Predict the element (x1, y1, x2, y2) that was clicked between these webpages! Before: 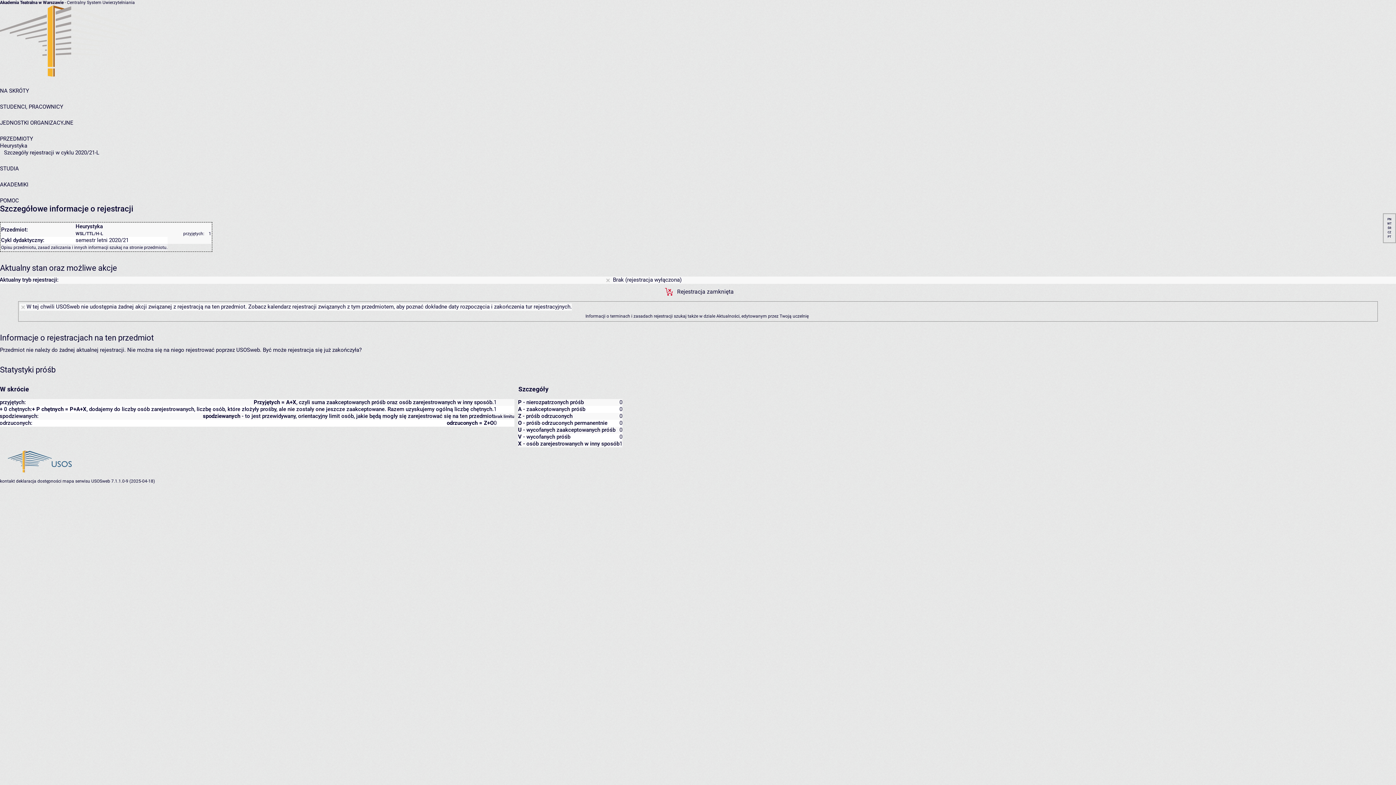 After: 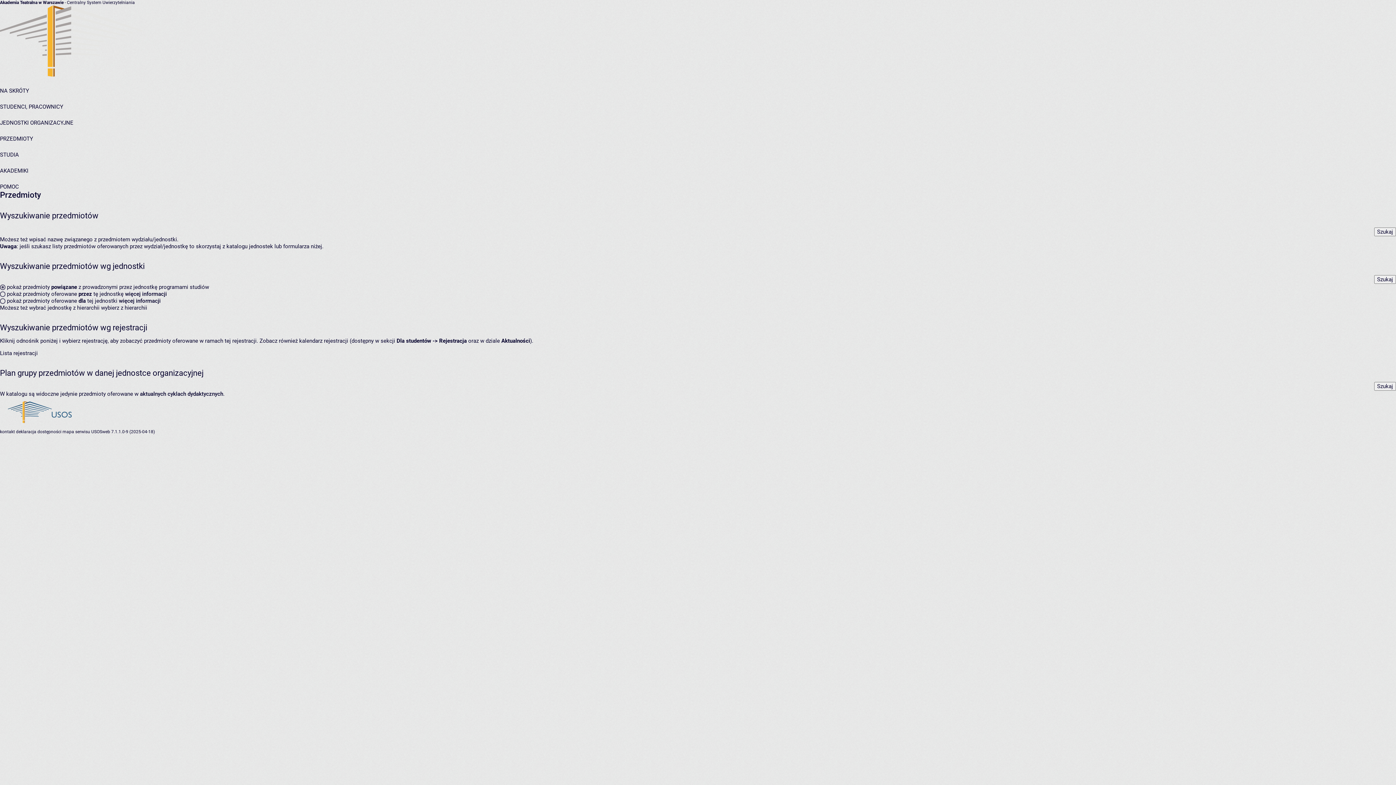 Action: bbox: (0, 135, 33, 142) label: PRZEDMIOTY